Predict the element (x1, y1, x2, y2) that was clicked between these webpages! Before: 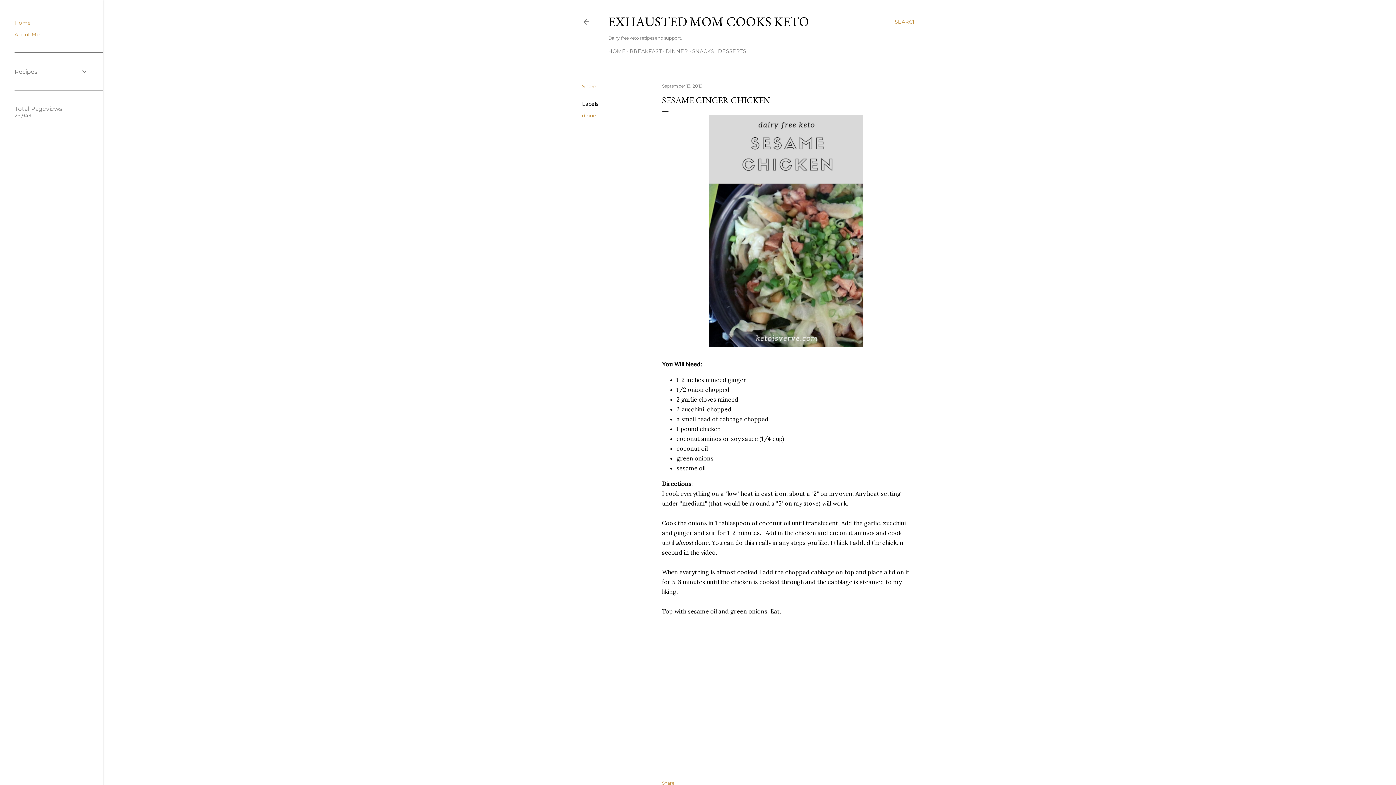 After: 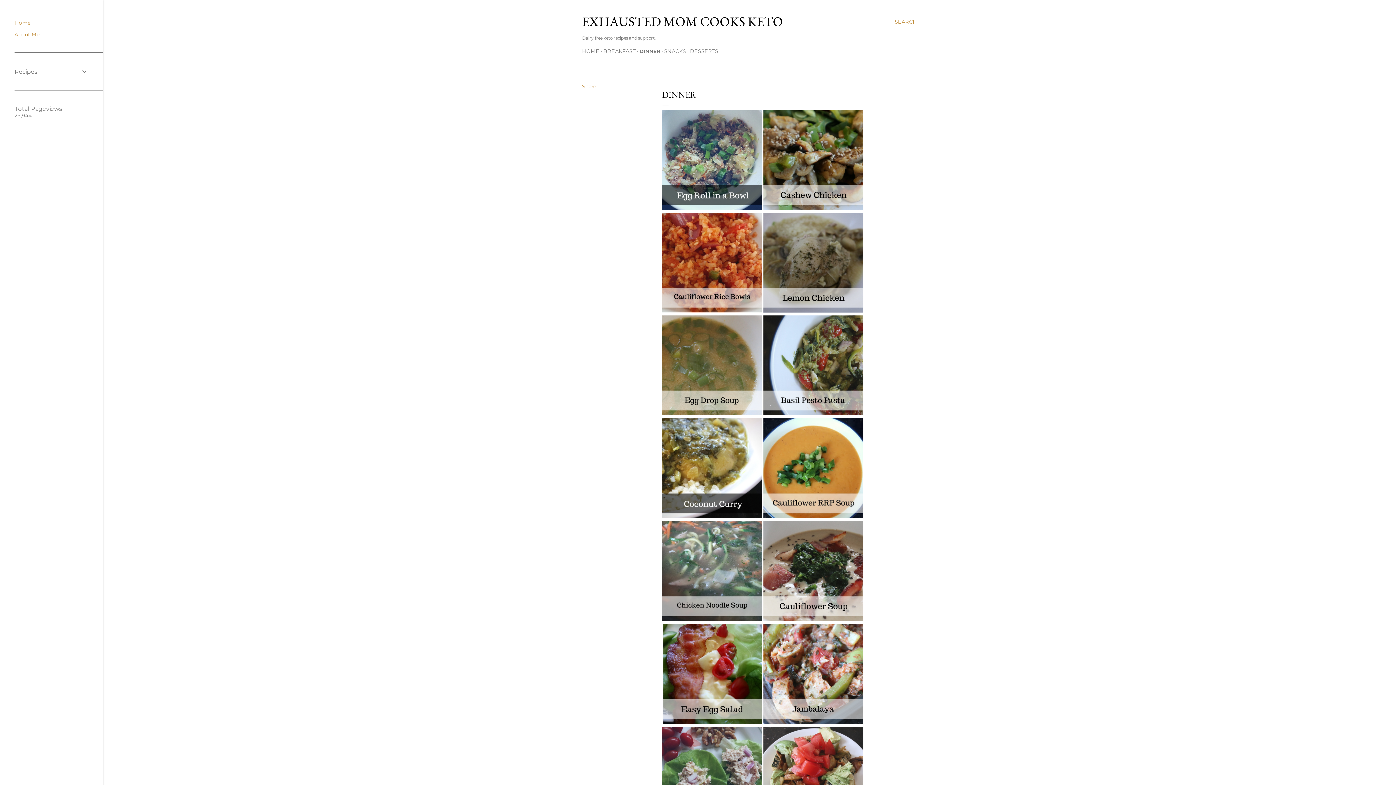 Action: label: DINNER bbox: (665, 48, 688, 54)